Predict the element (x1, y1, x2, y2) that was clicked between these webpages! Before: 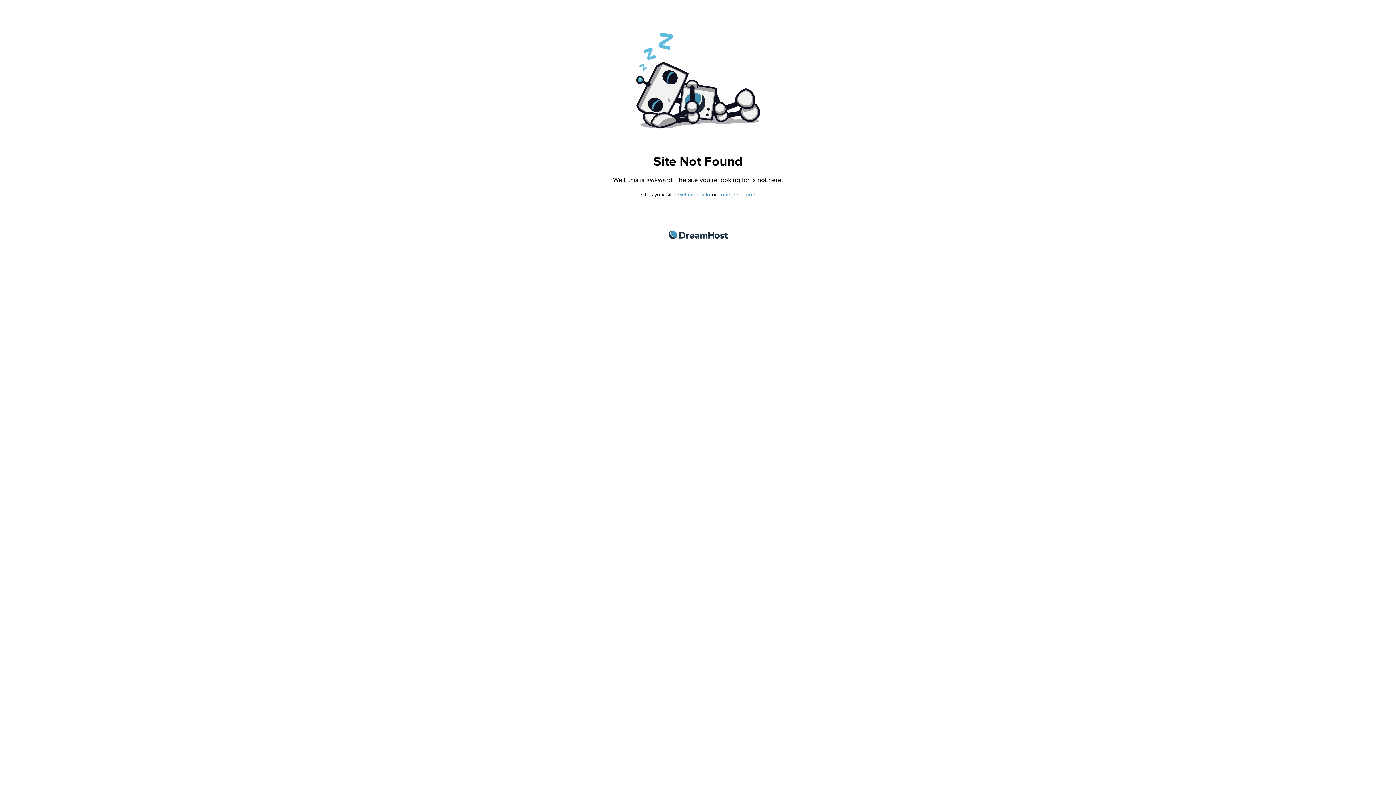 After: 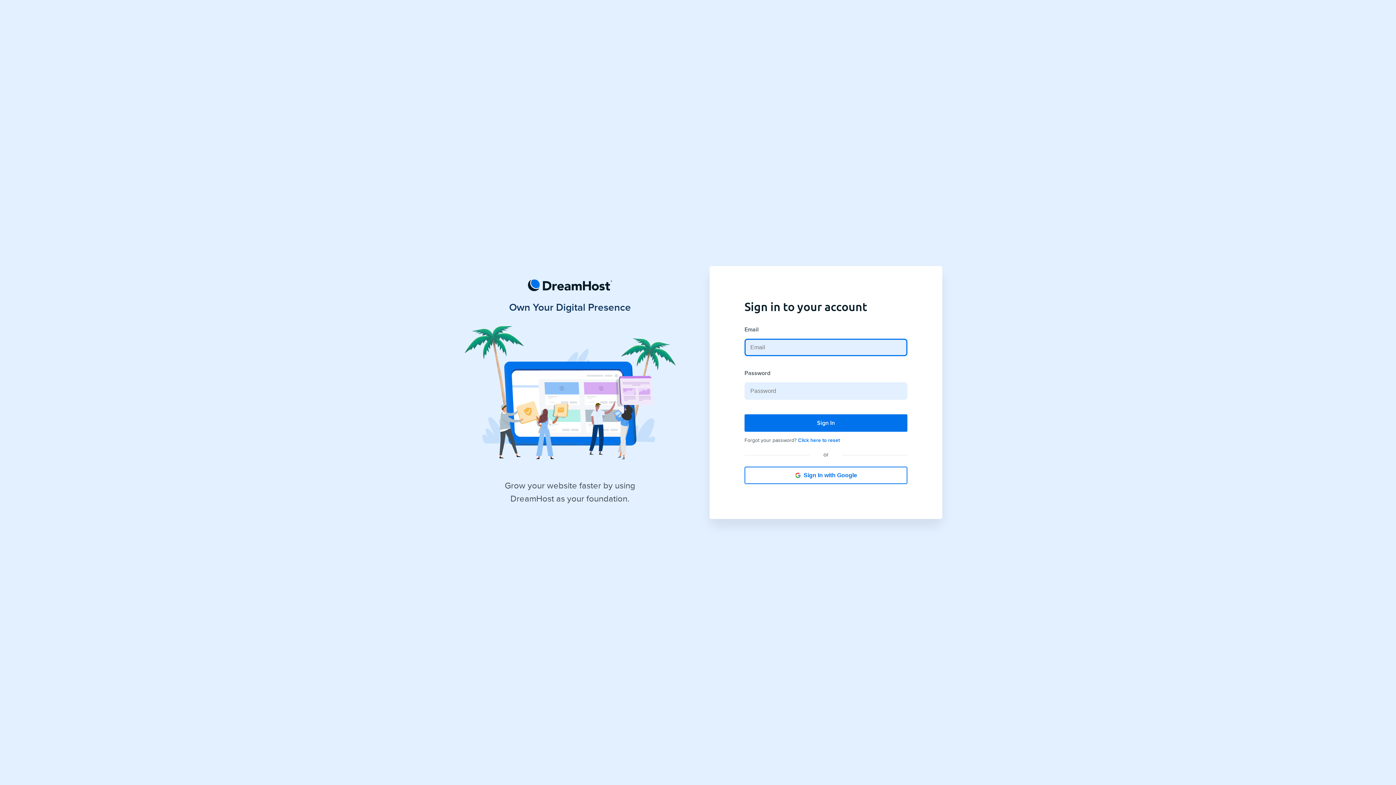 Action: label: contact support bbox: (718, 191, 755, 197)